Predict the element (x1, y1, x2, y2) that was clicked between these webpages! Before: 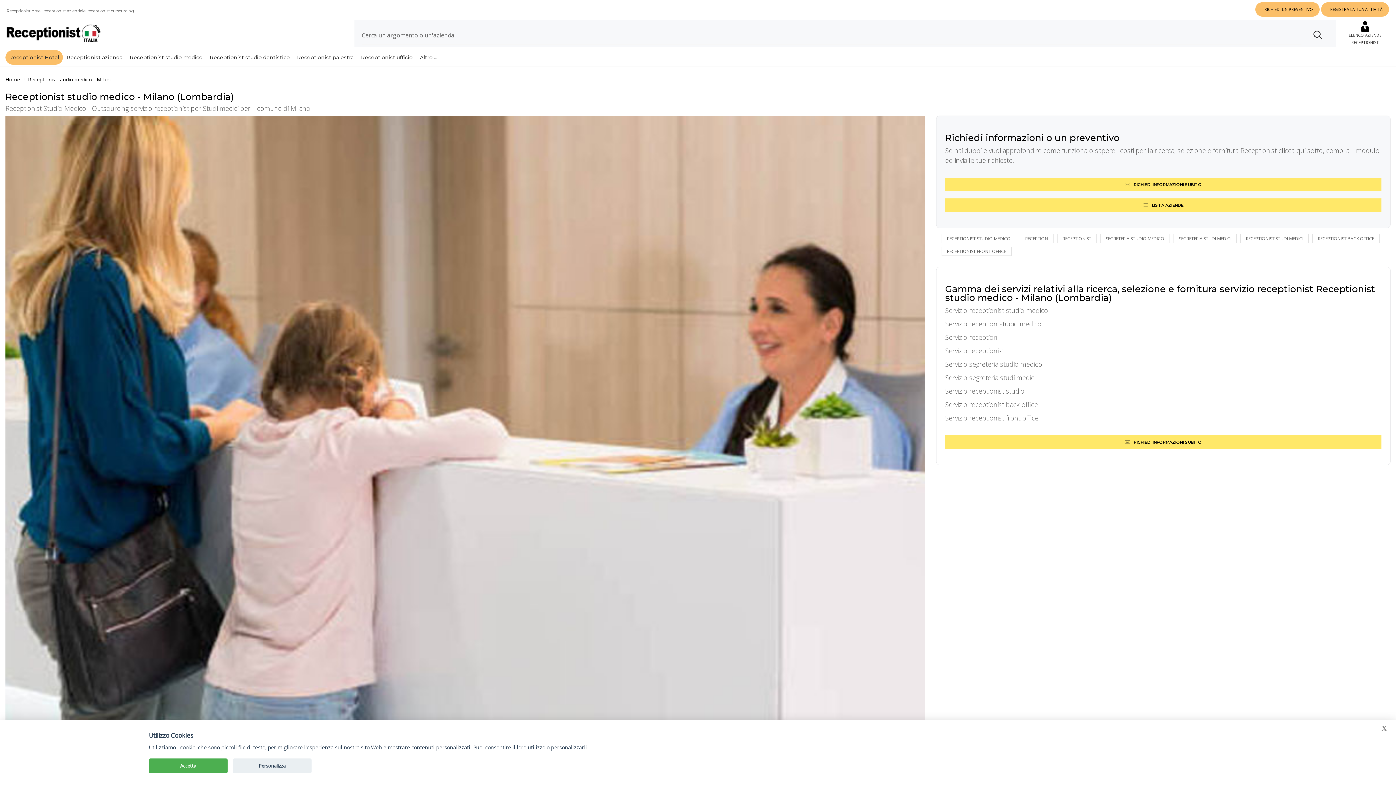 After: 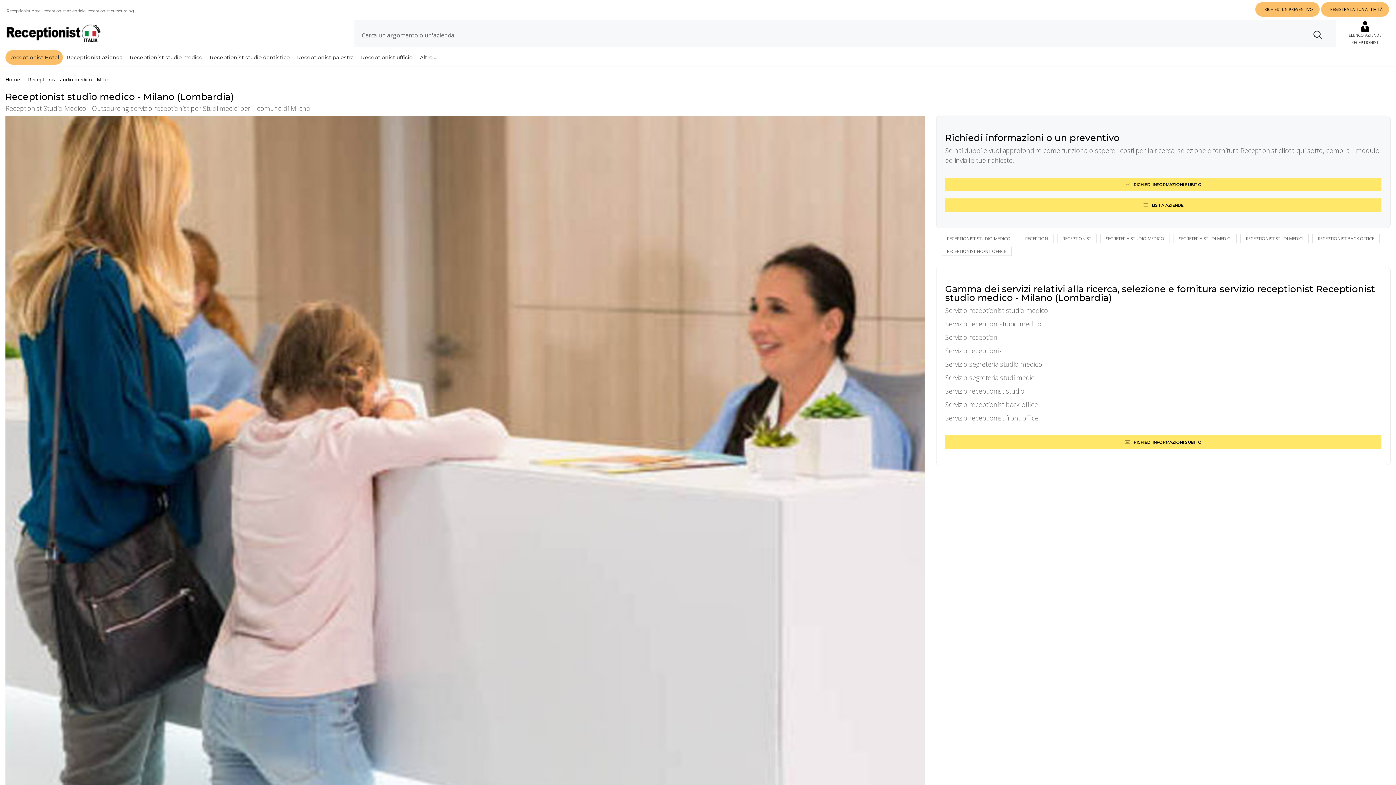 Action: label: X bbox: (1381, 724, 1387, 733)